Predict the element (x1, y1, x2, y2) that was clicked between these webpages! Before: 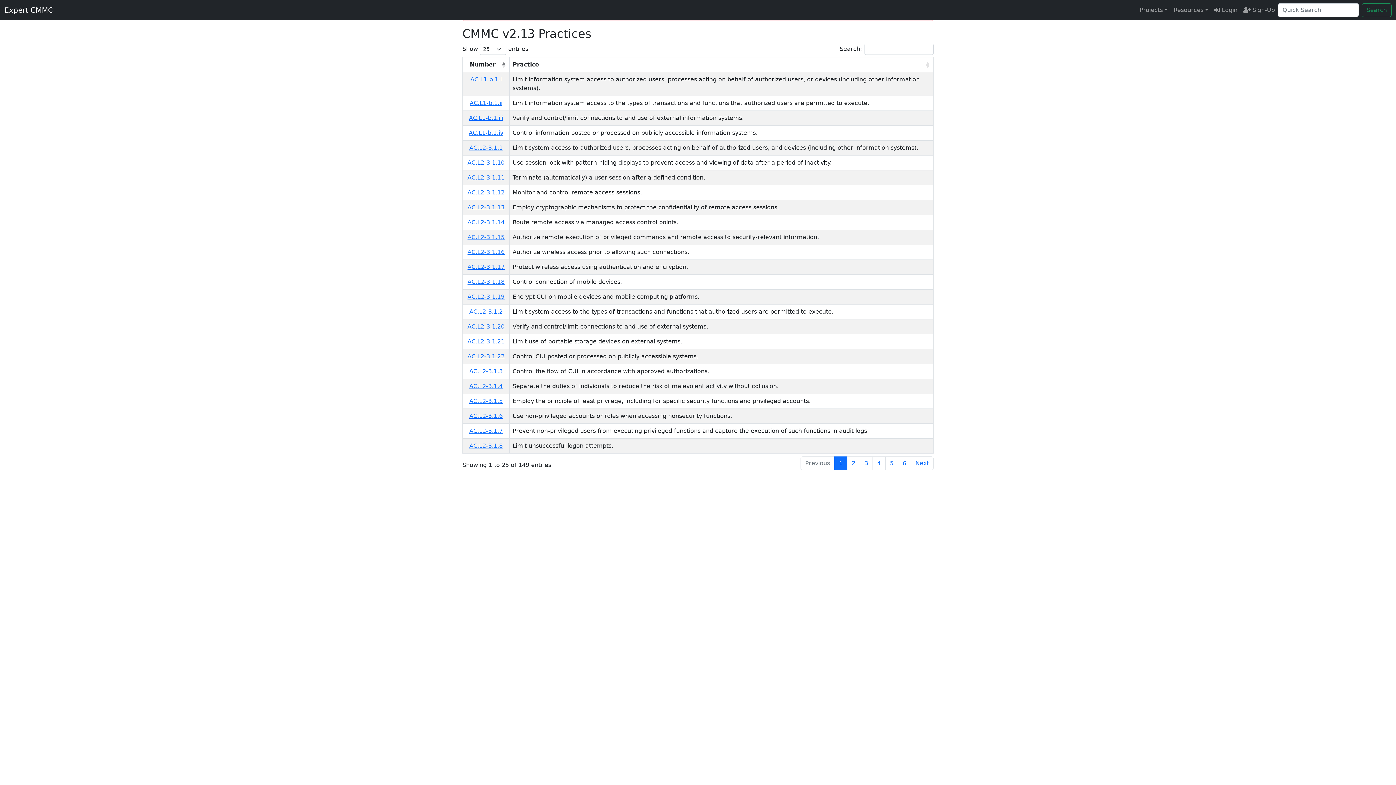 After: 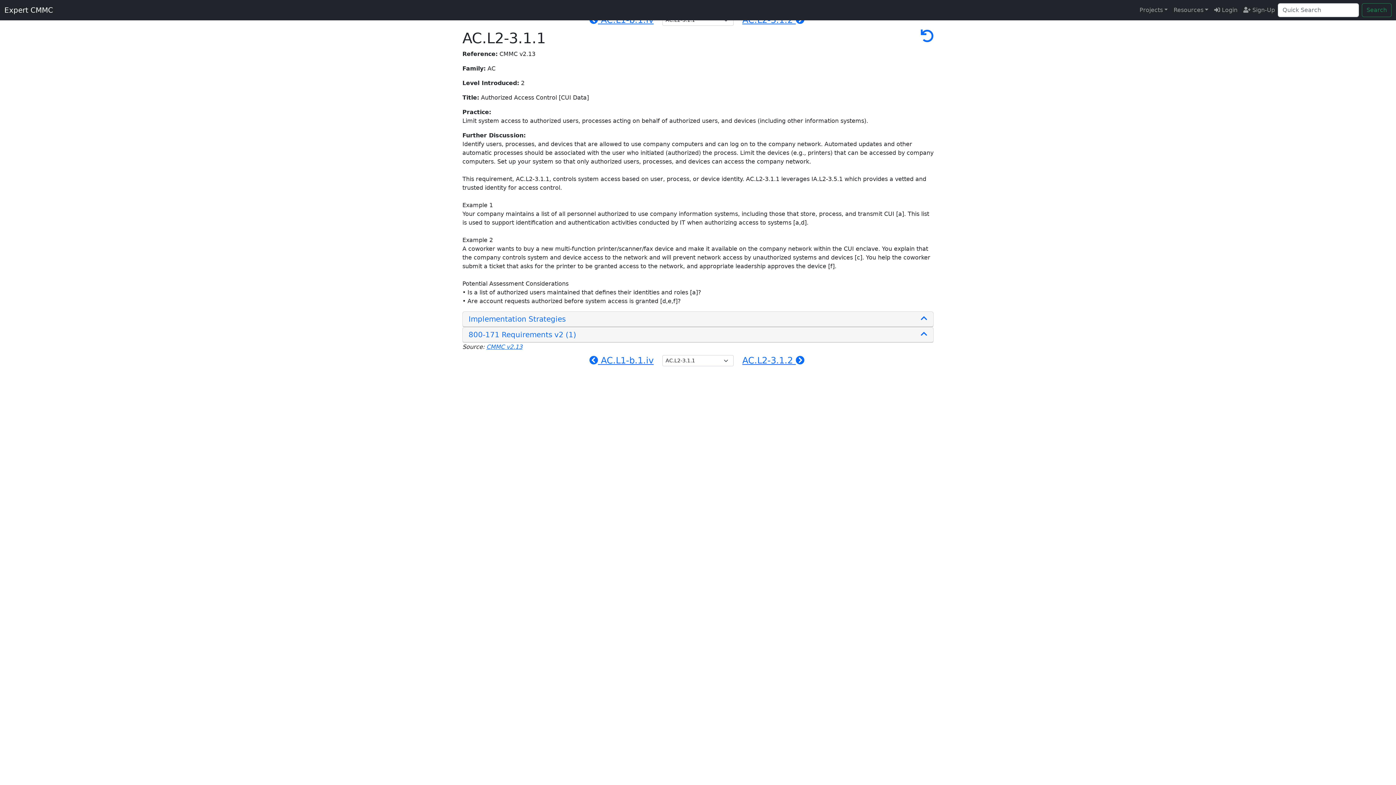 Action: bbox: (469, 144, 502, 151) label: AC.L2-3.1.1